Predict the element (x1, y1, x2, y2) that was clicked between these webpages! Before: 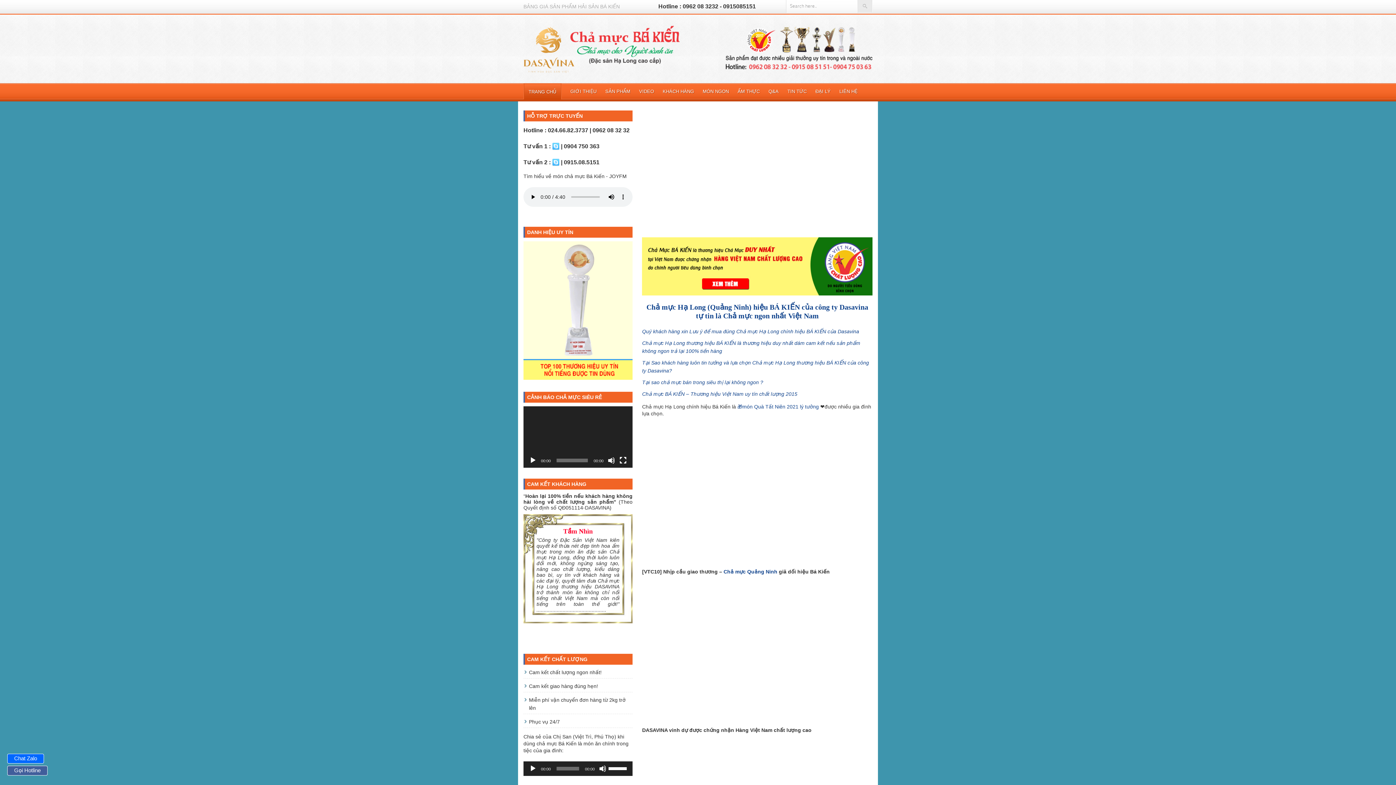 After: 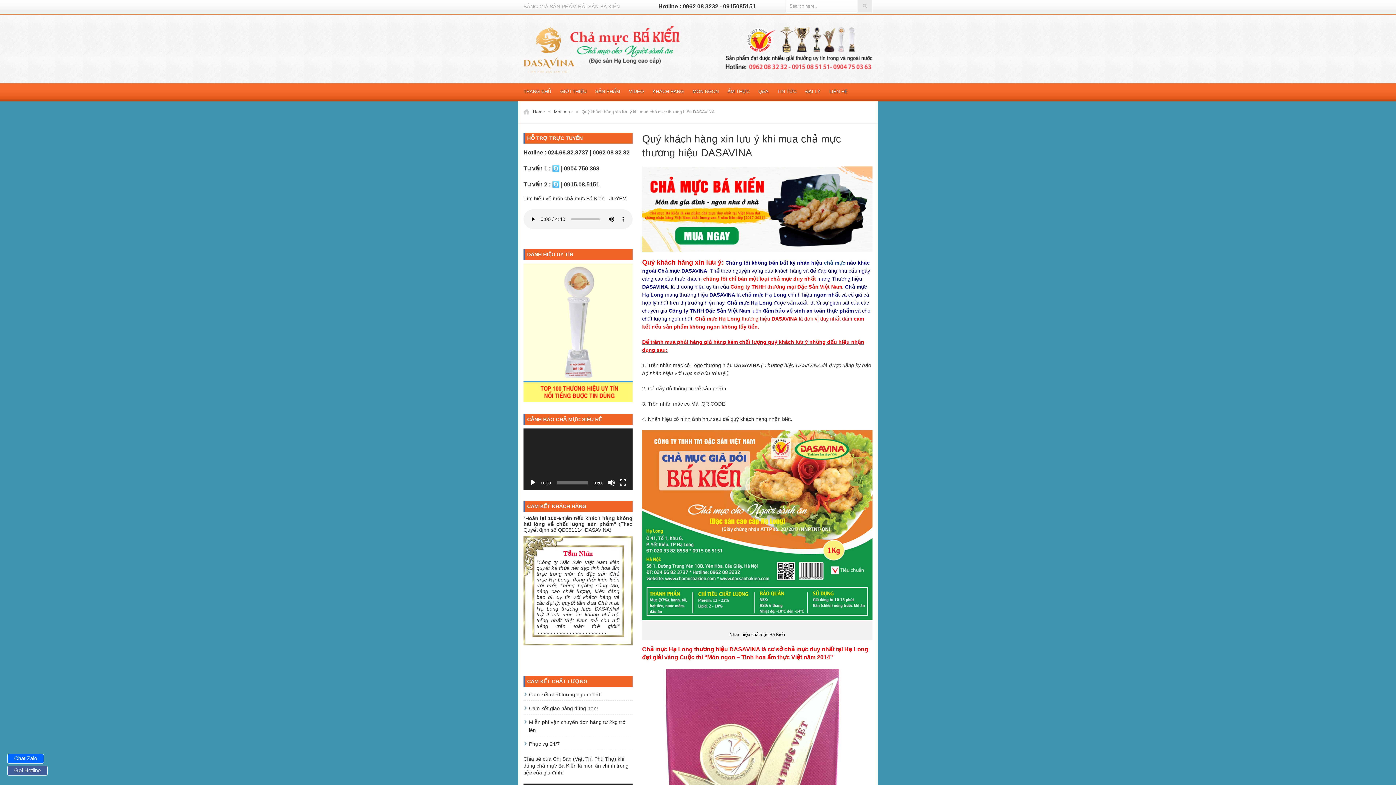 Action: bbox: (642, 328, 859, 334) label: Quý khách hàng xin Lưu ý để mua đúng Chả mực Hạ Long chính hiệu BÁ KIẾN của Dasavina